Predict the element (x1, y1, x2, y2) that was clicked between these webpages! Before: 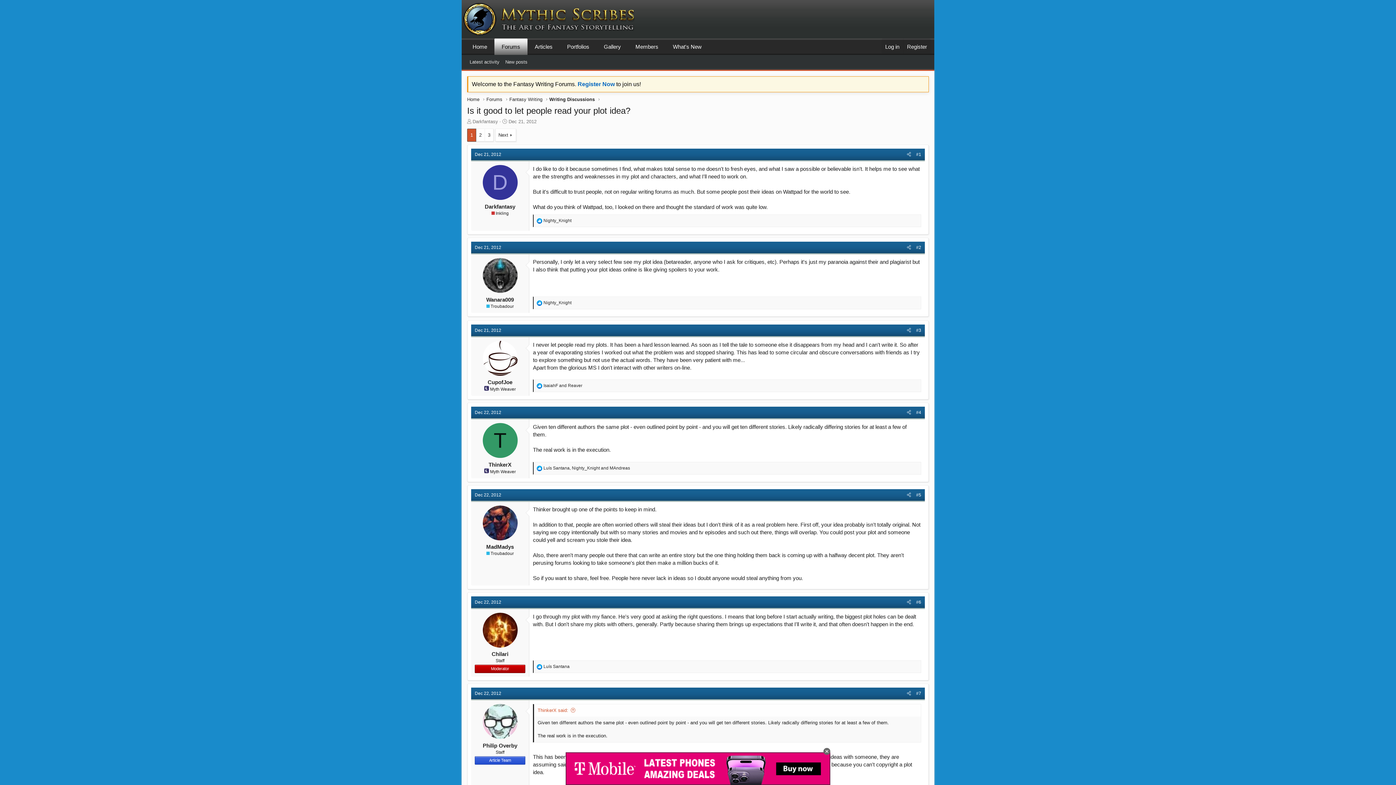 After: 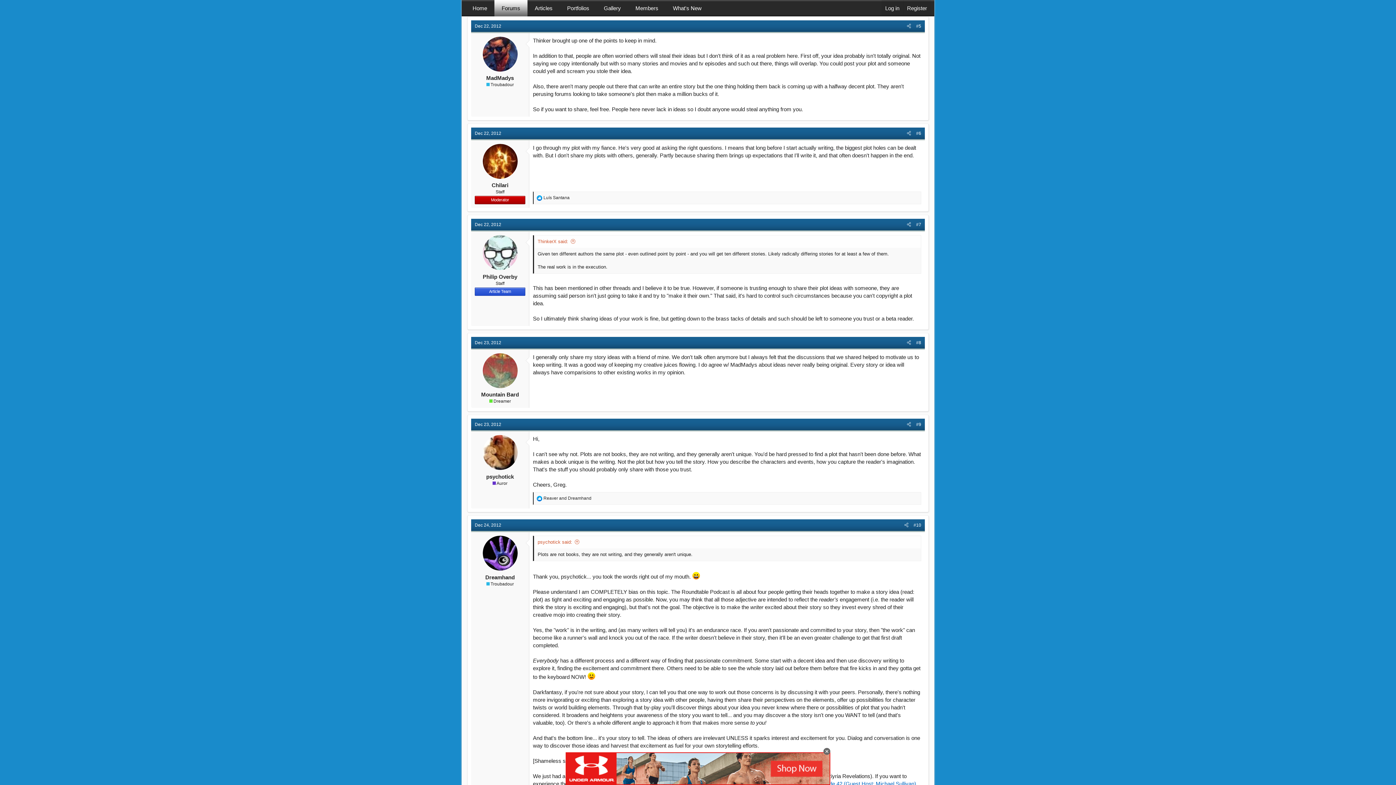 Action: bbox: (472, 491, 504, 499) label: Dec 22, 2012